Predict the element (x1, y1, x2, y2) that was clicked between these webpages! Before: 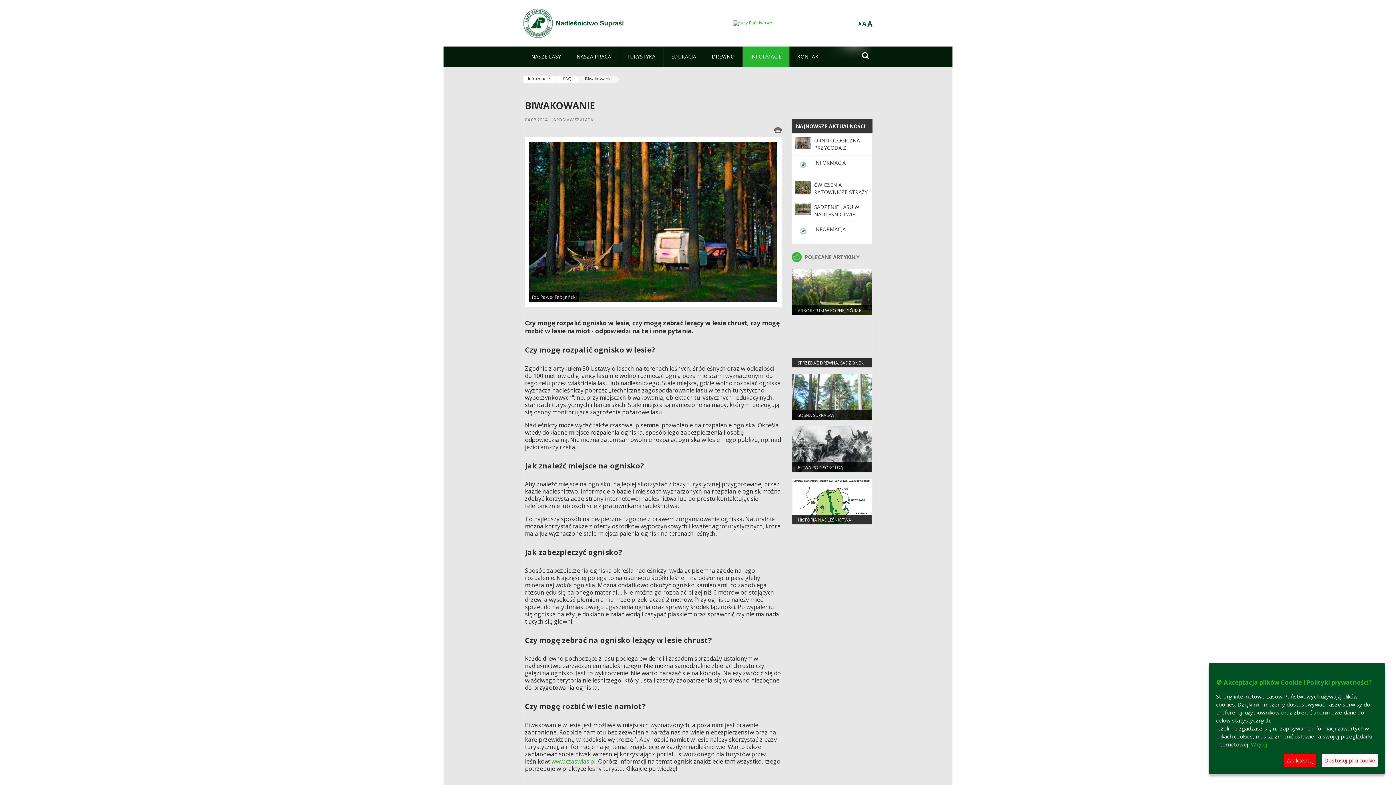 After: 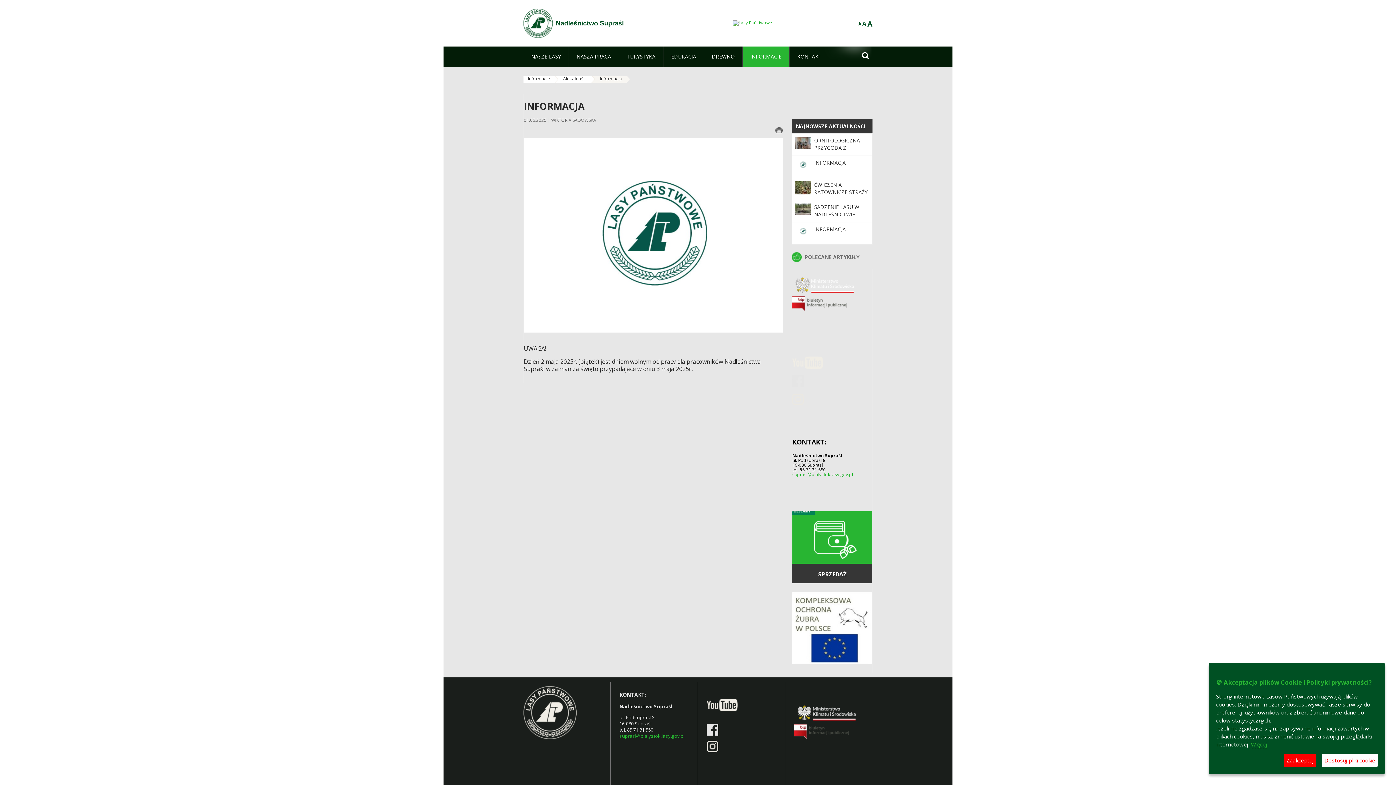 Action: bbox: (814, 225, 845, 232) label: INFORMACJA